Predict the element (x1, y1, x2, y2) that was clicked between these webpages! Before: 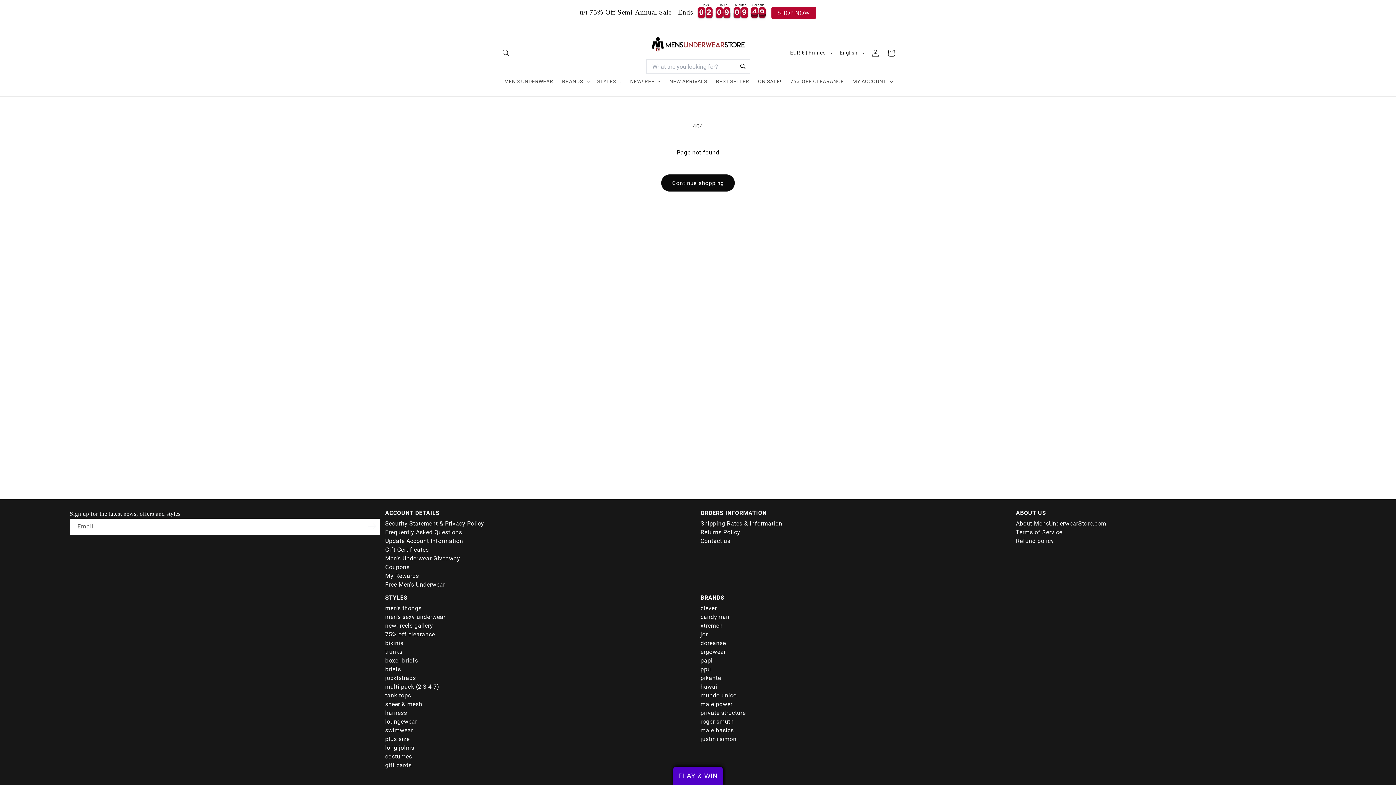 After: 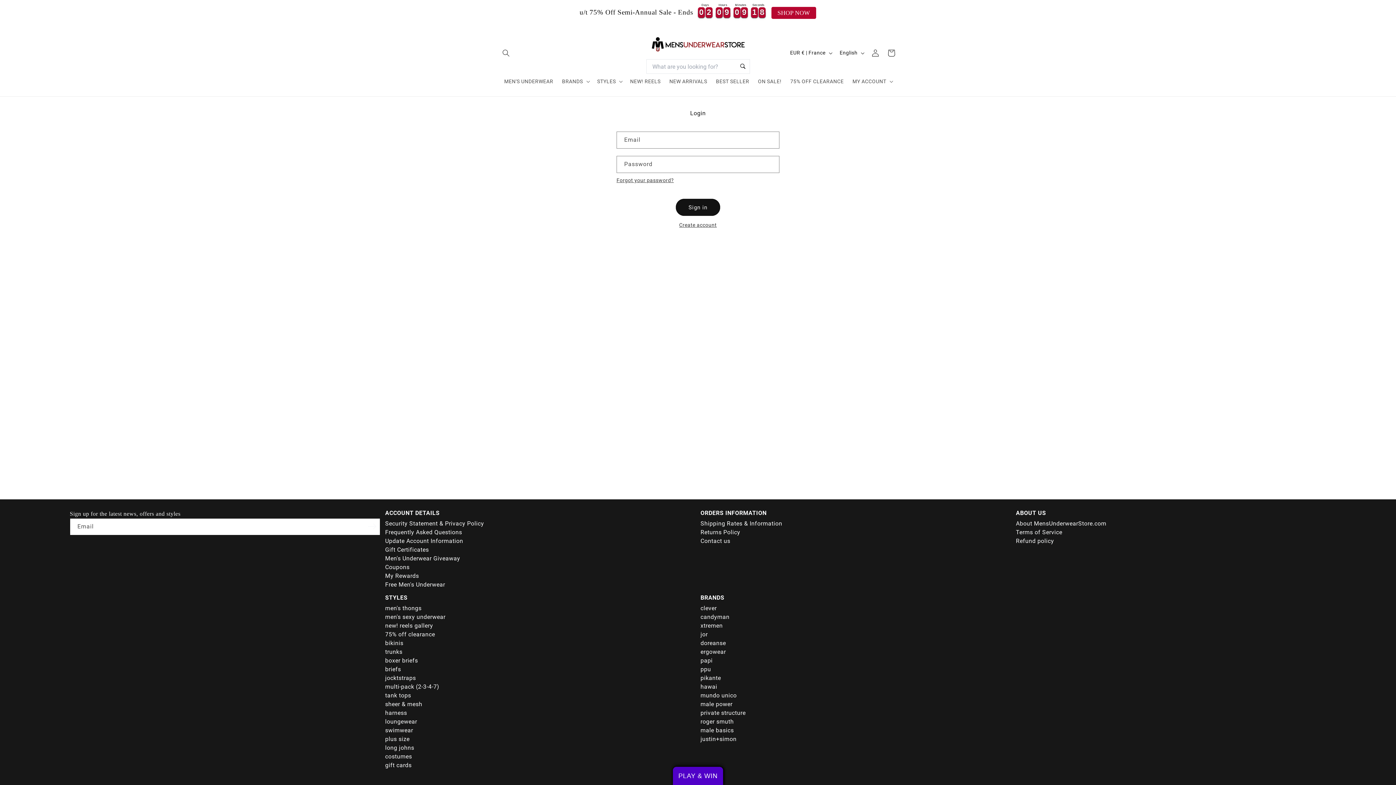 Action: bbox: (867, 44, 883, 60) label: Log in